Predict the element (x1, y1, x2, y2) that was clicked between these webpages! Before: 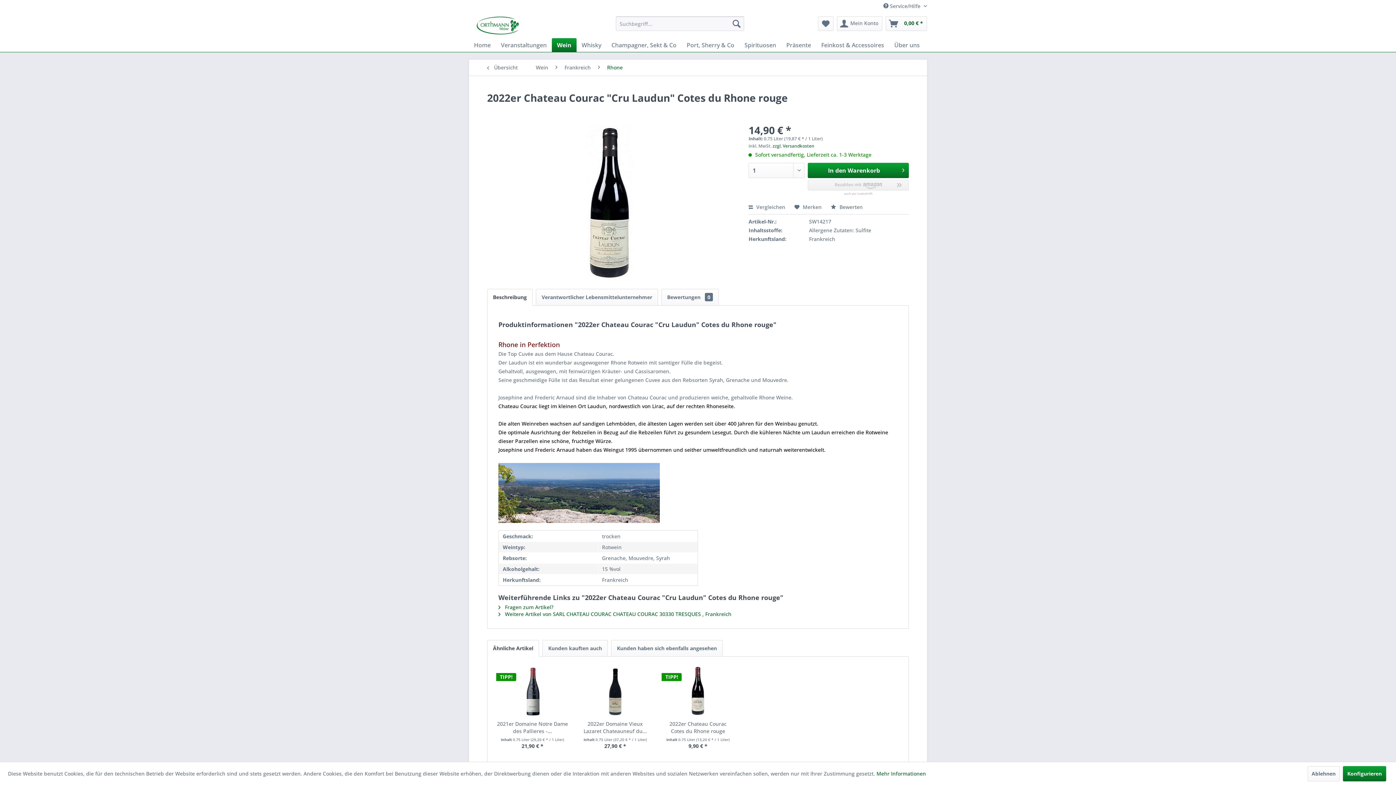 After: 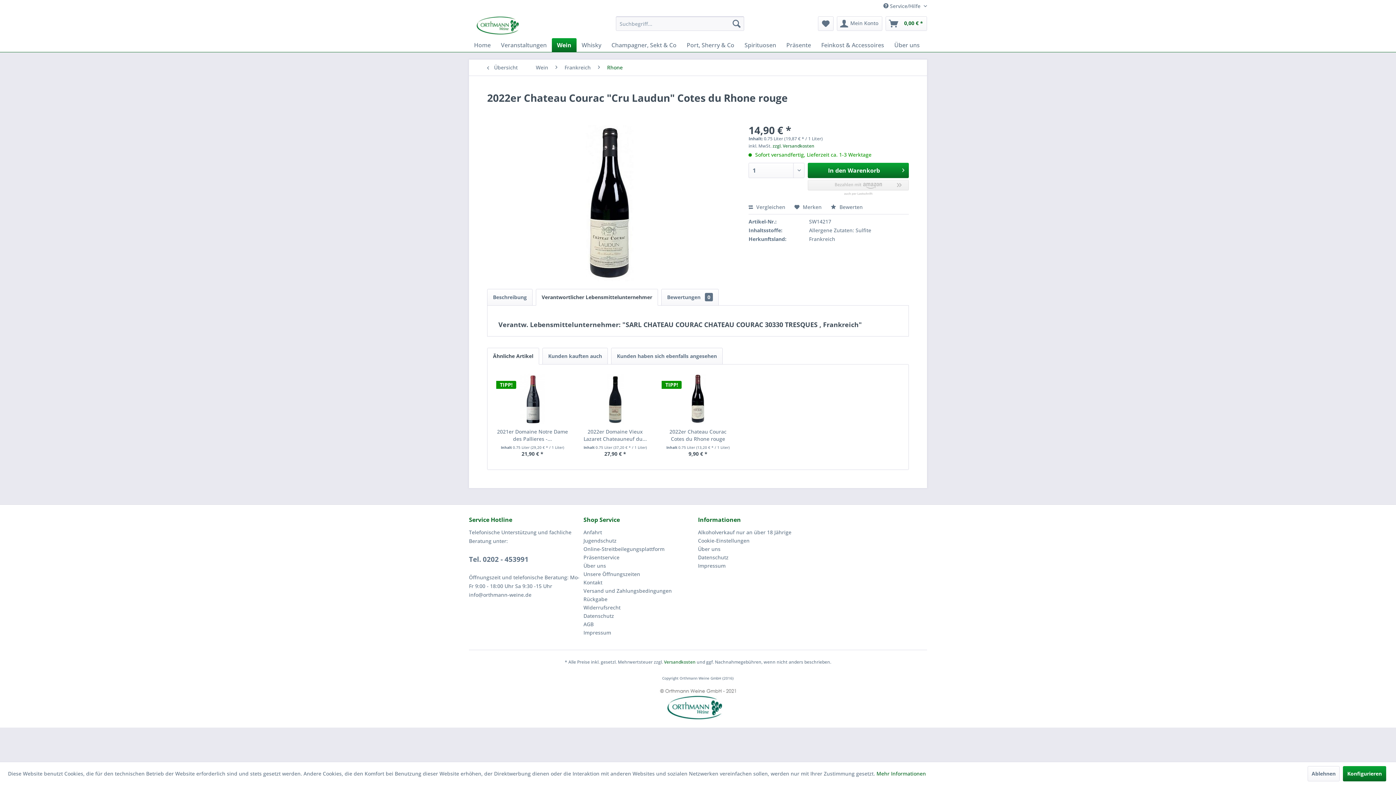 Action: label: Verantwortlicher Lebensmittelunternehmer bbox: (536, 289, 658, 305)